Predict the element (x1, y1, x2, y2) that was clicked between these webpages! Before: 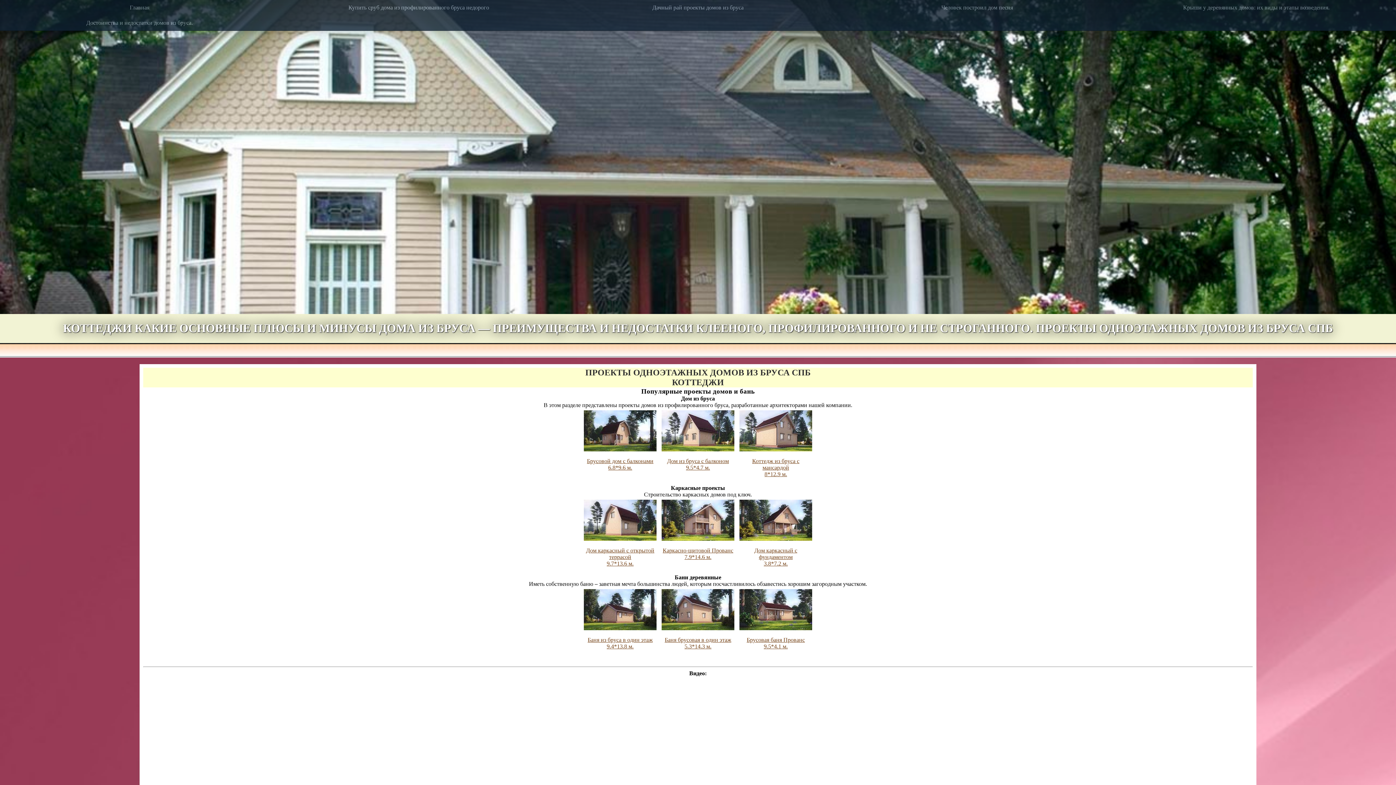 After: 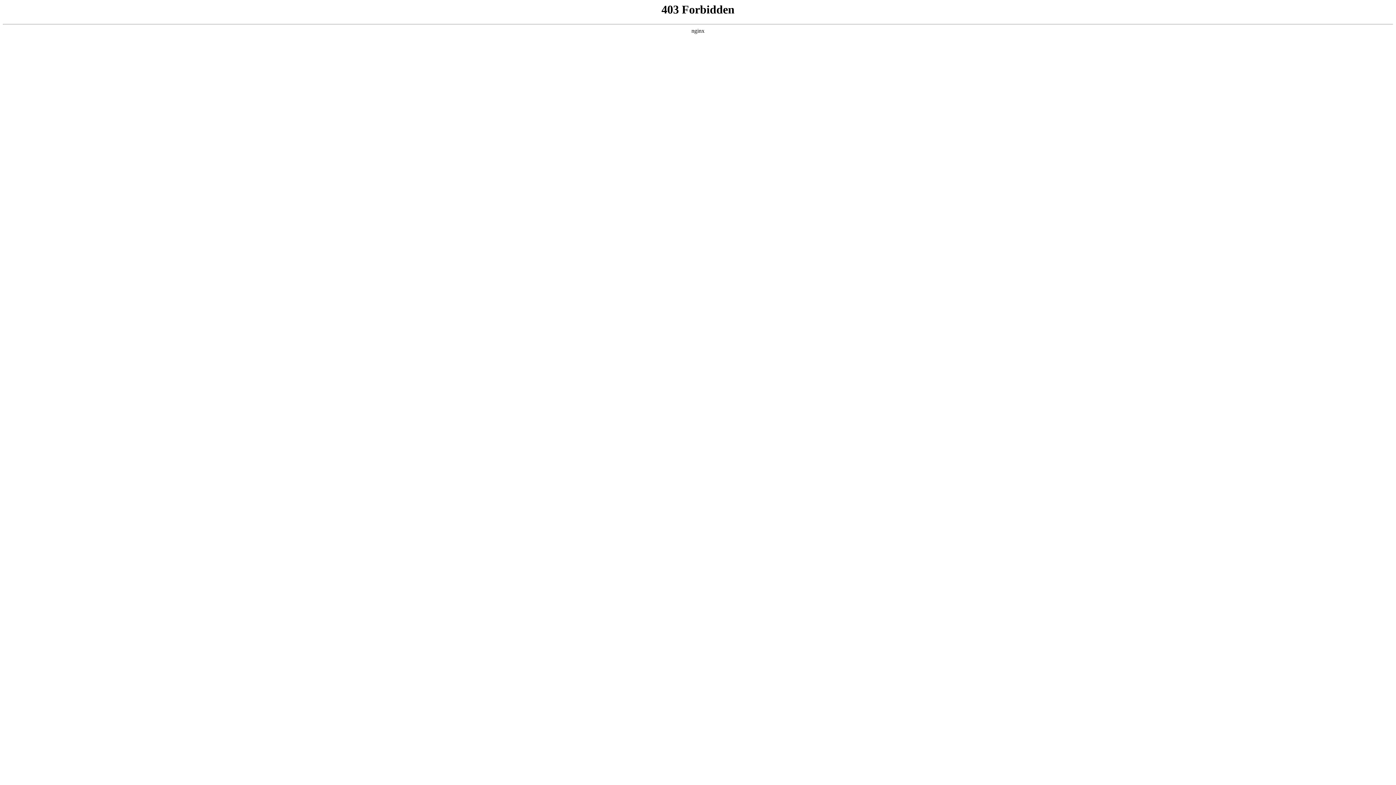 Action: label: 

Дом каркасный с фундаментом
3.8*7.2 м. bbox: (739, 536, 812, 566)